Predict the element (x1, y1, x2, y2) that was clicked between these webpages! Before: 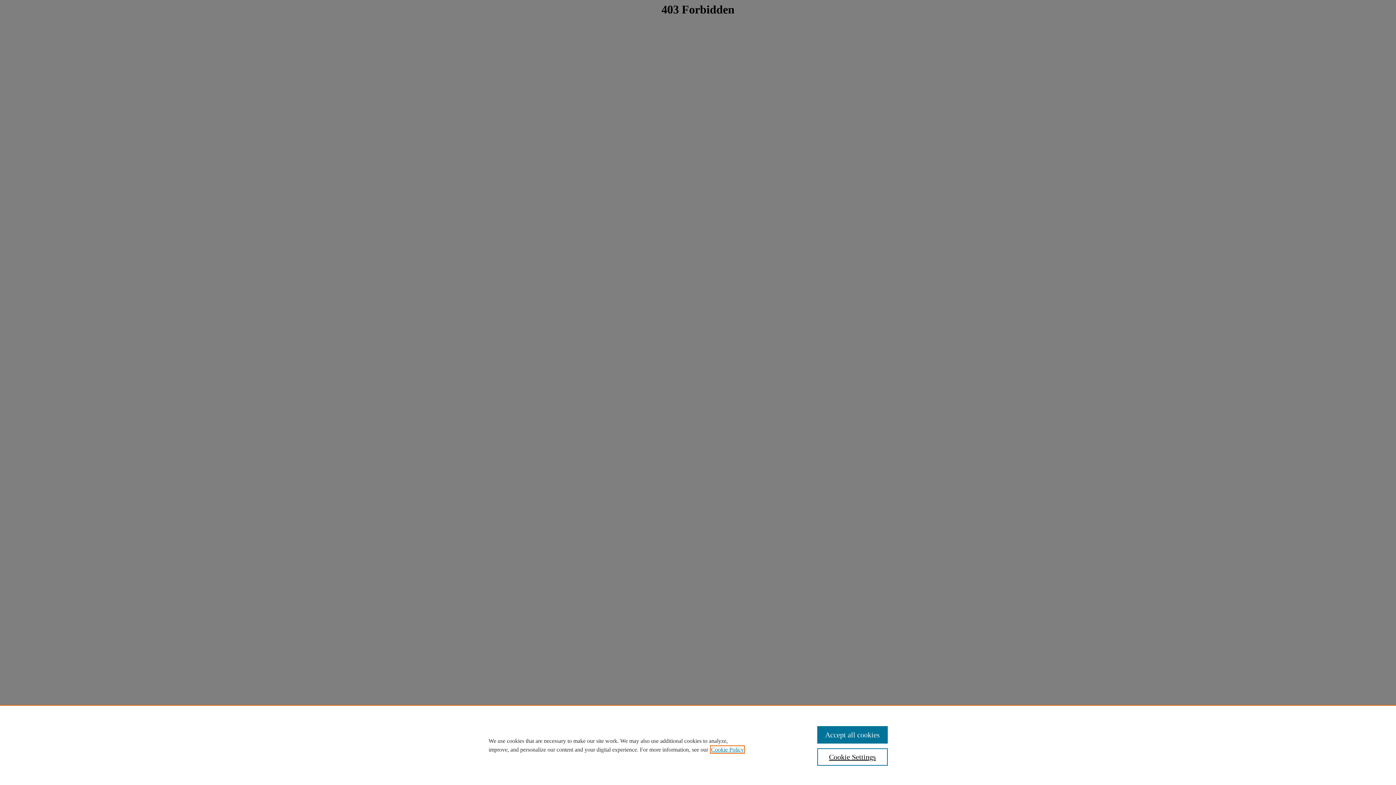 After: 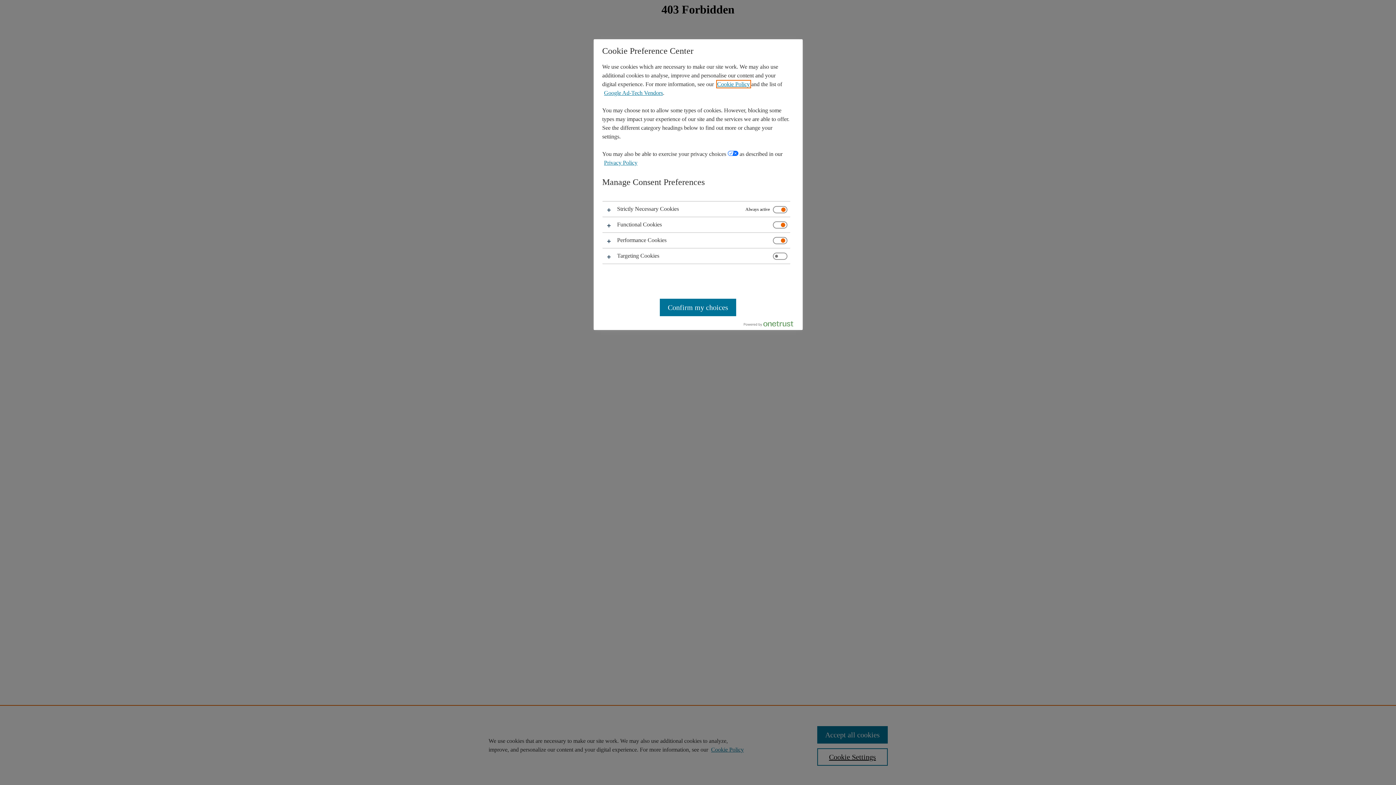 Action: bbox: (817, 748, 887, 766) label: Cookie Settings